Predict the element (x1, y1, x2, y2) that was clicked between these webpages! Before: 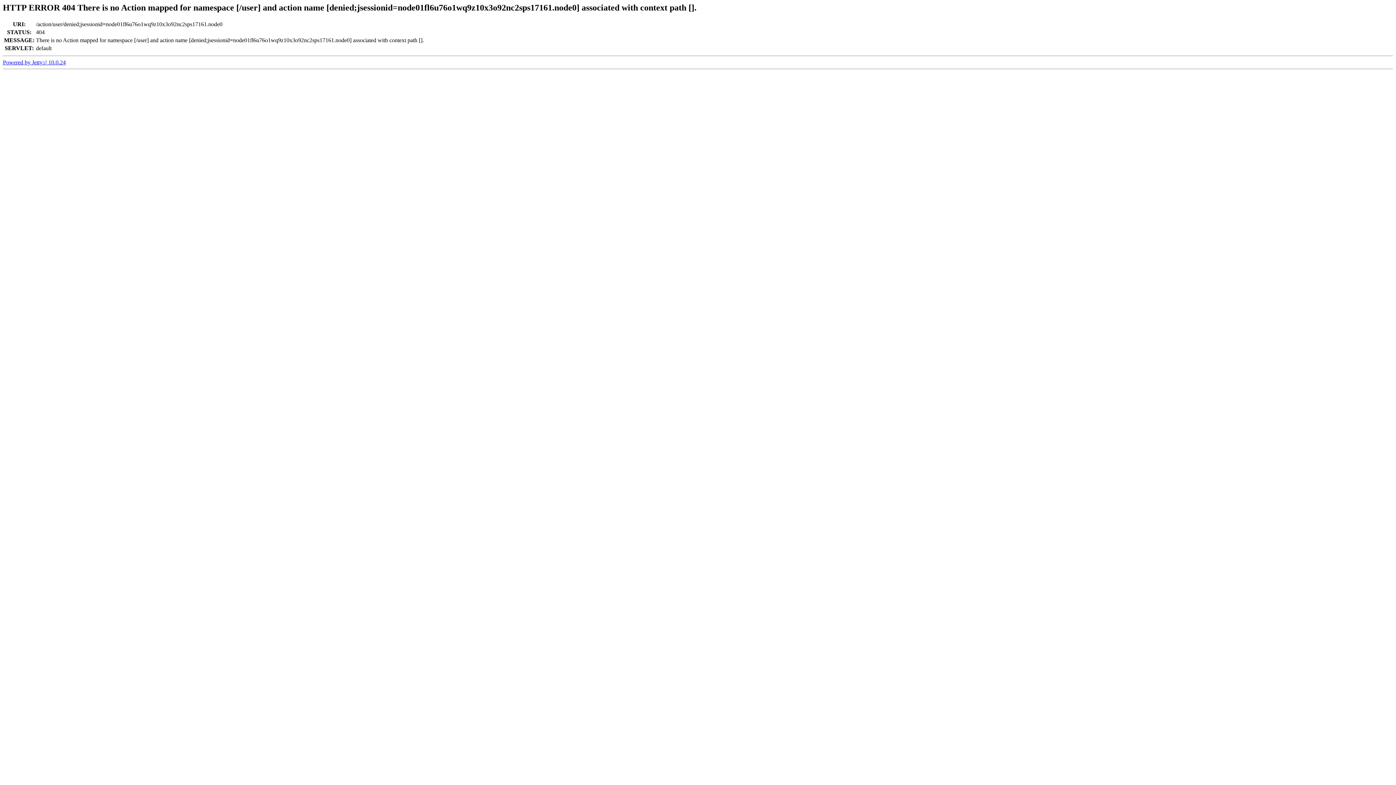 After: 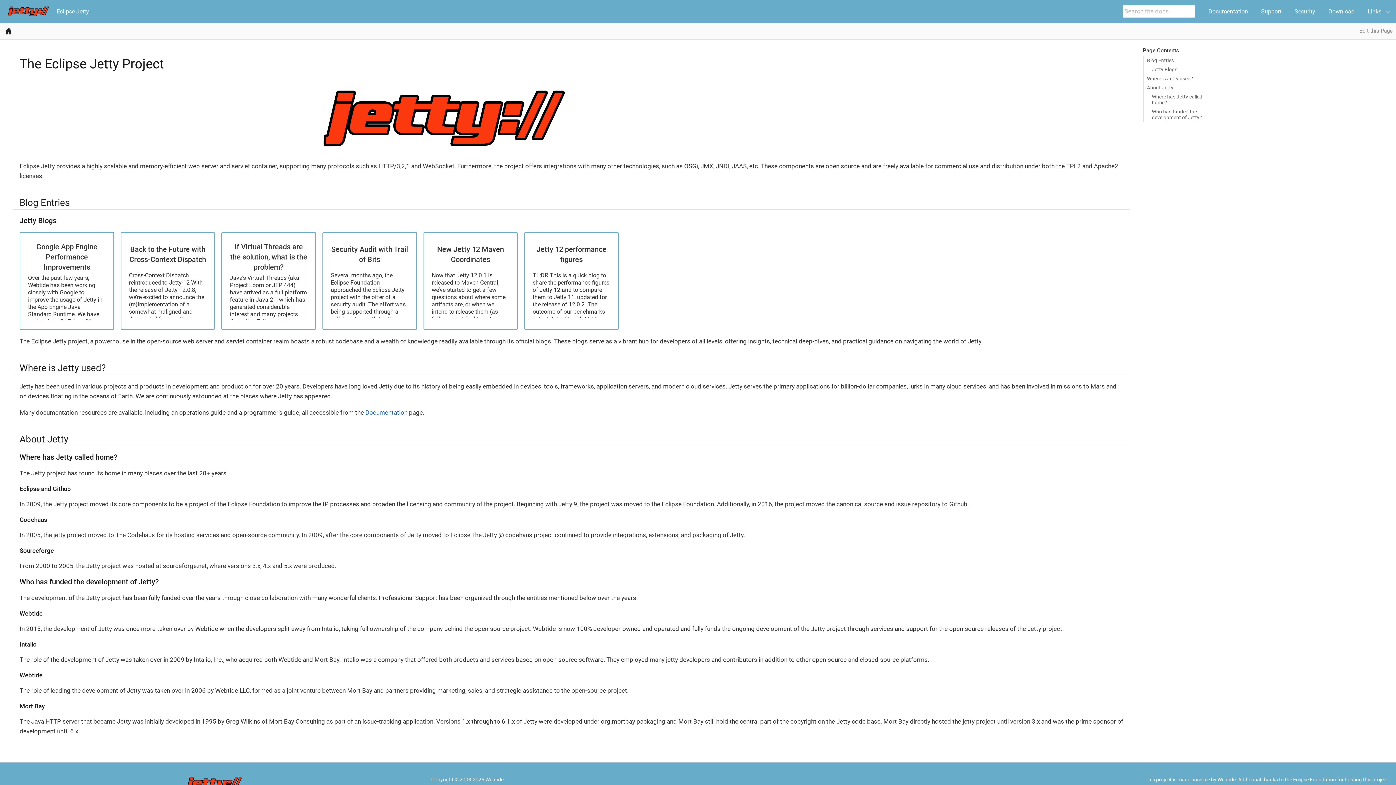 Action: label: Powered by Jetty:// 10.0.24 bbox: (2, 59, 65, 65)